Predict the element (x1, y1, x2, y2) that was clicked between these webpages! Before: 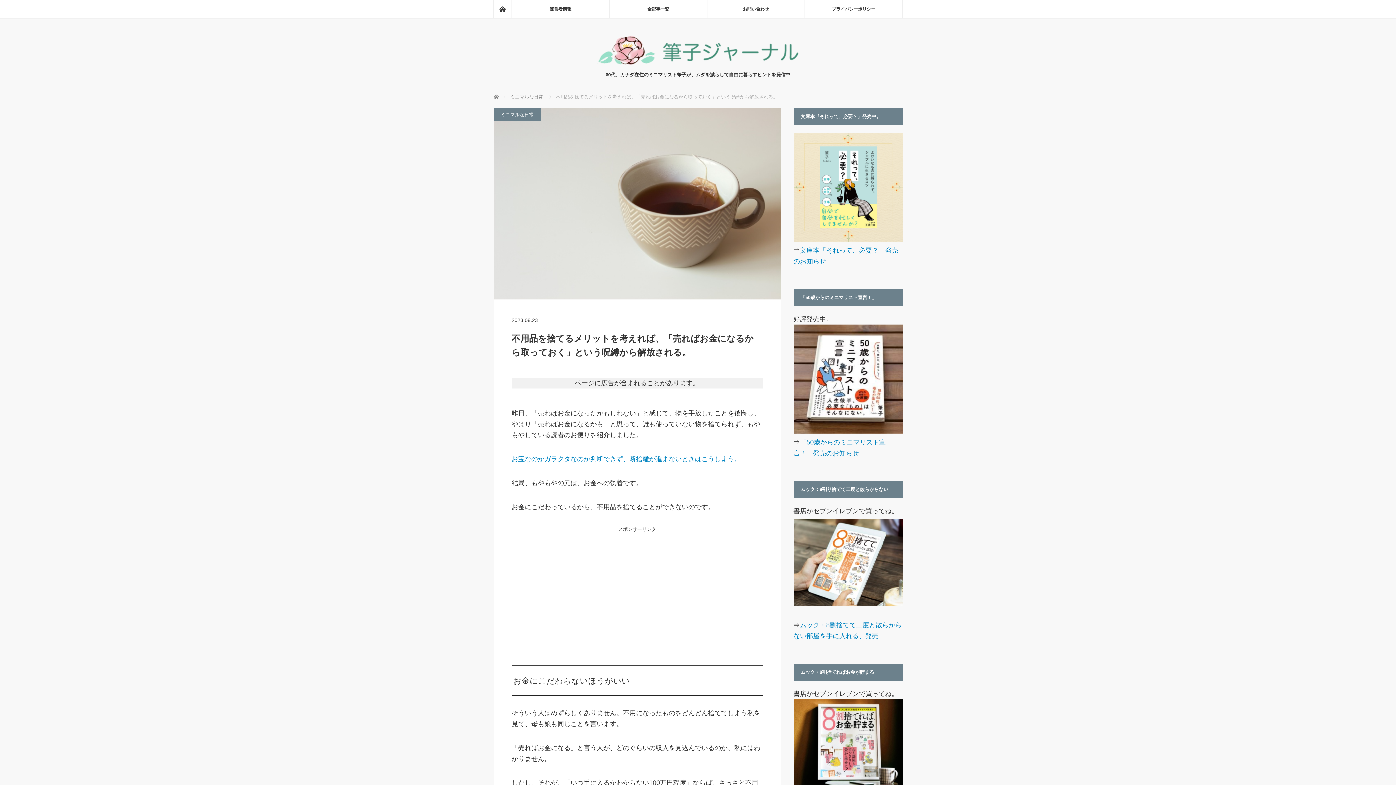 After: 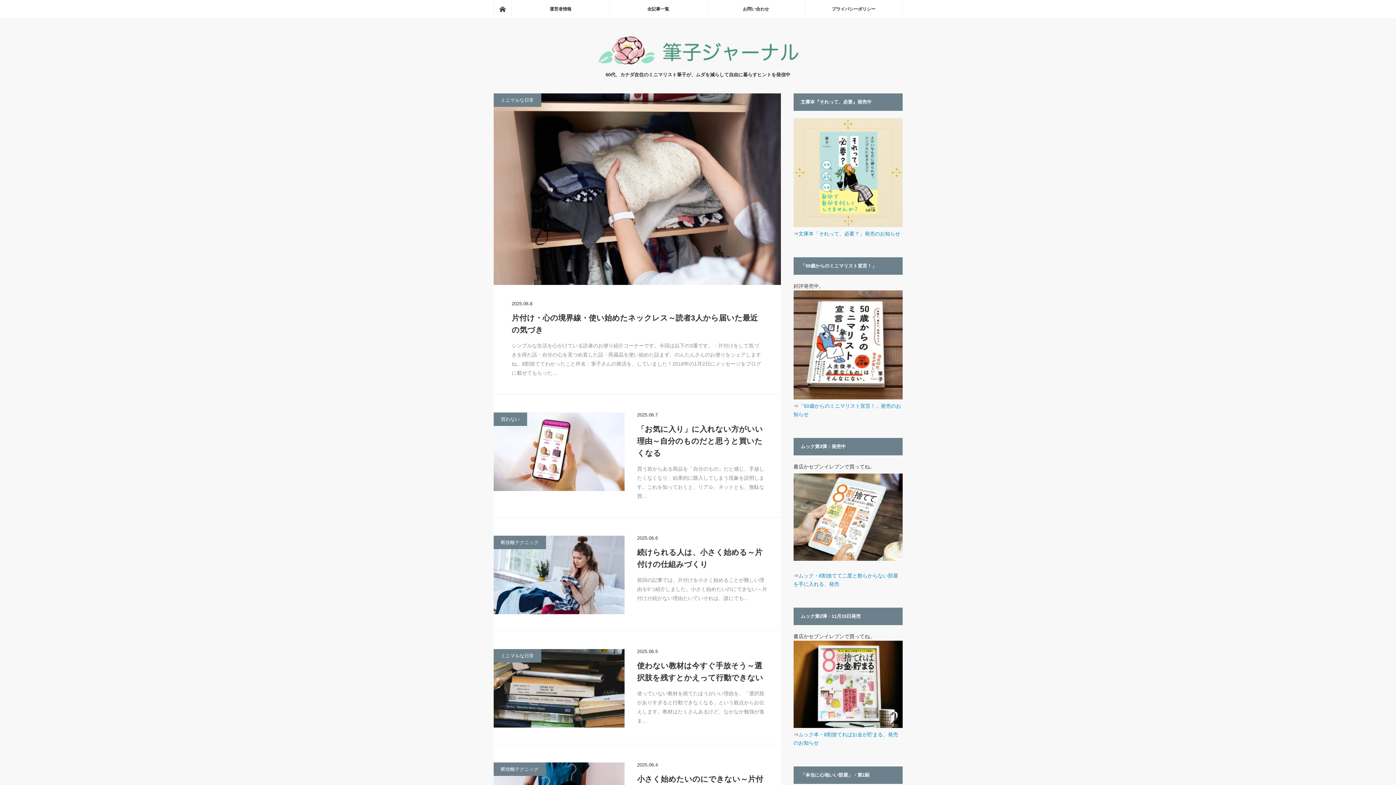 Action: bbox: (595, 60, 800, 66)